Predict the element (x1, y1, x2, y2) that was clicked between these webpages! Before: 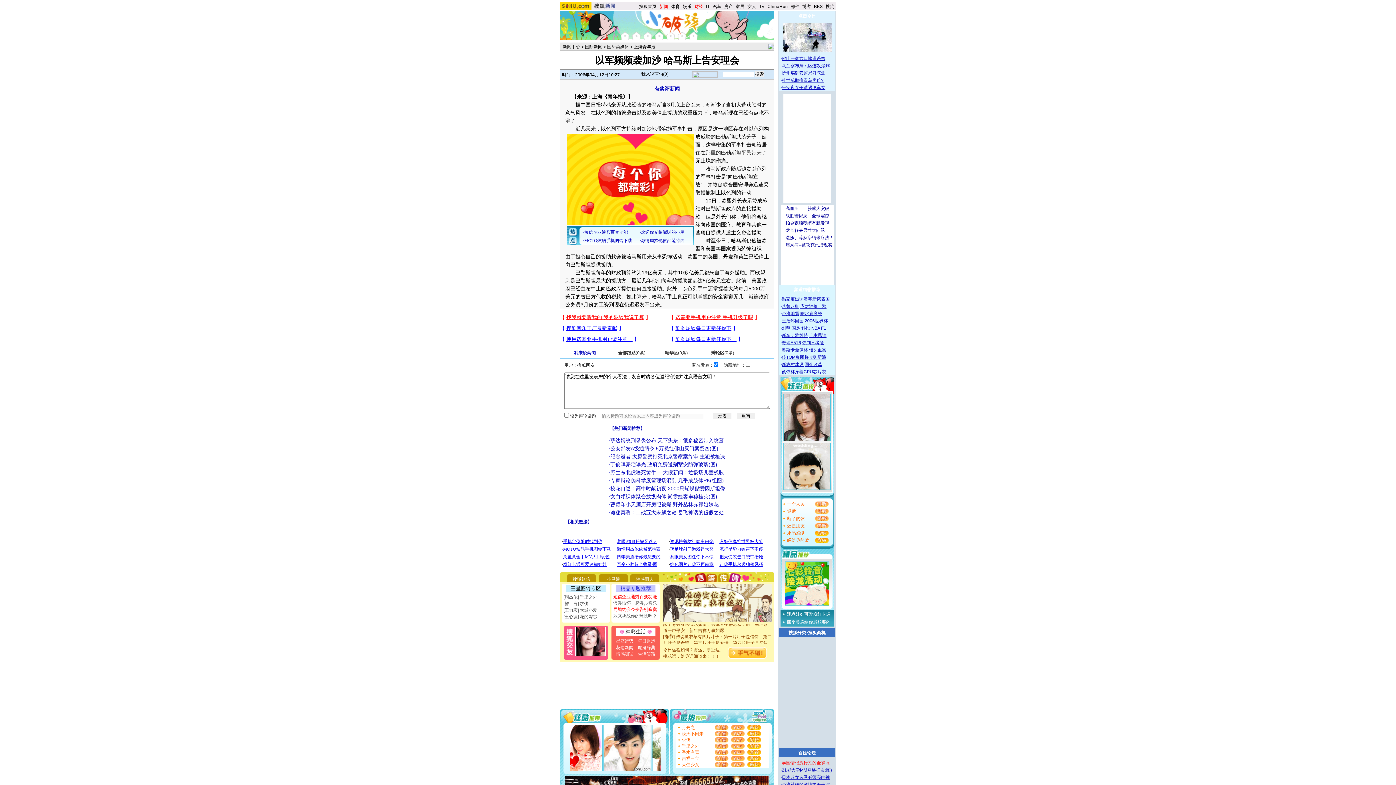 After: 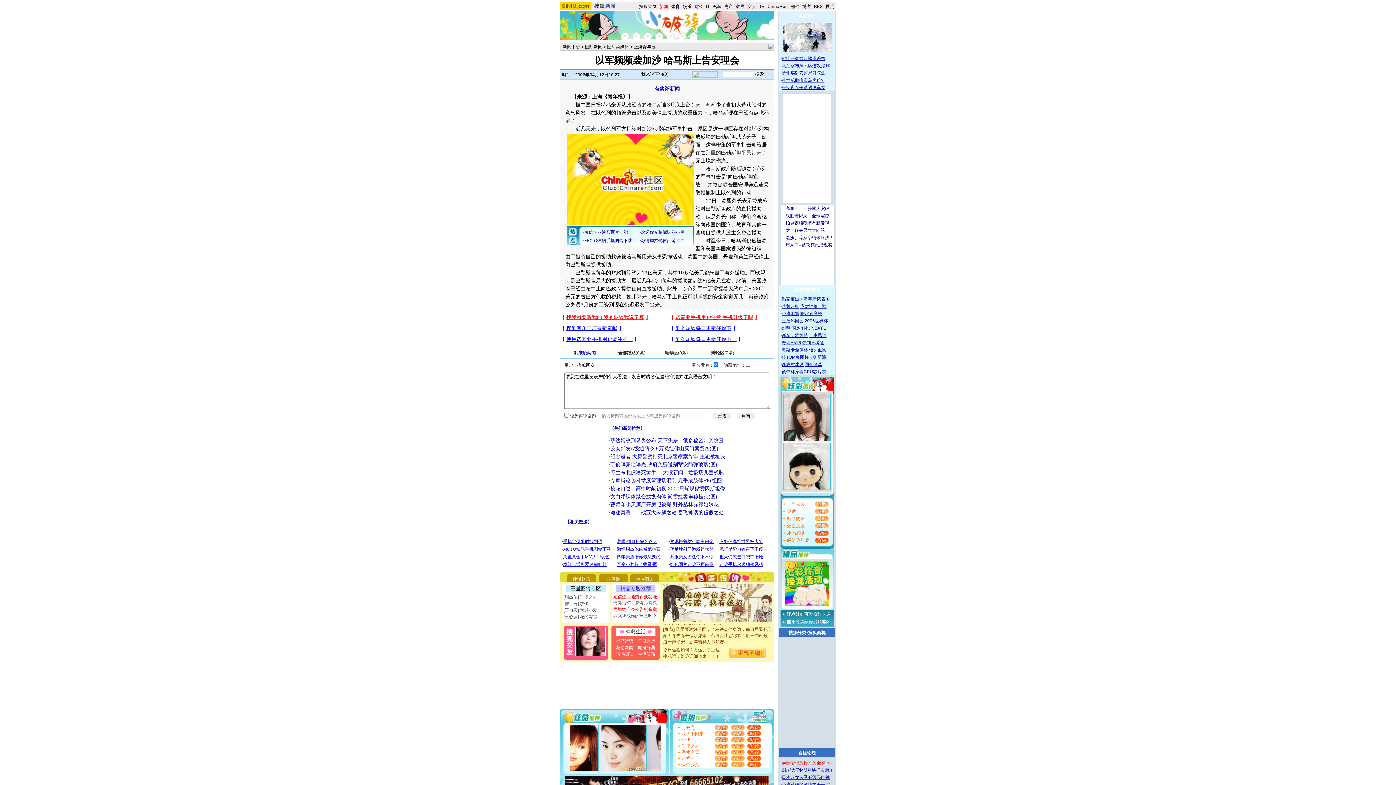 Action: bbox: (782, 56, 825, 61) label: 佛山一家六口惨遭杀害